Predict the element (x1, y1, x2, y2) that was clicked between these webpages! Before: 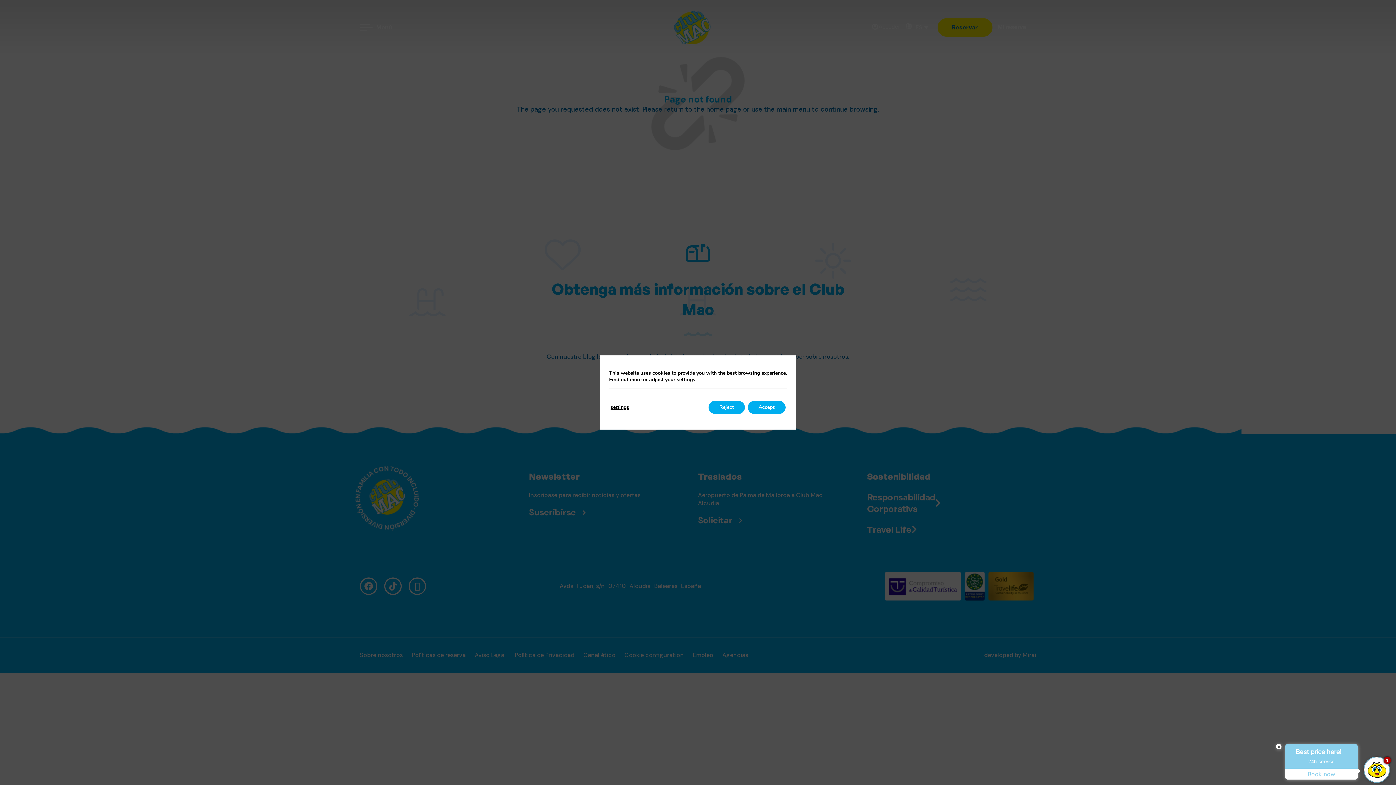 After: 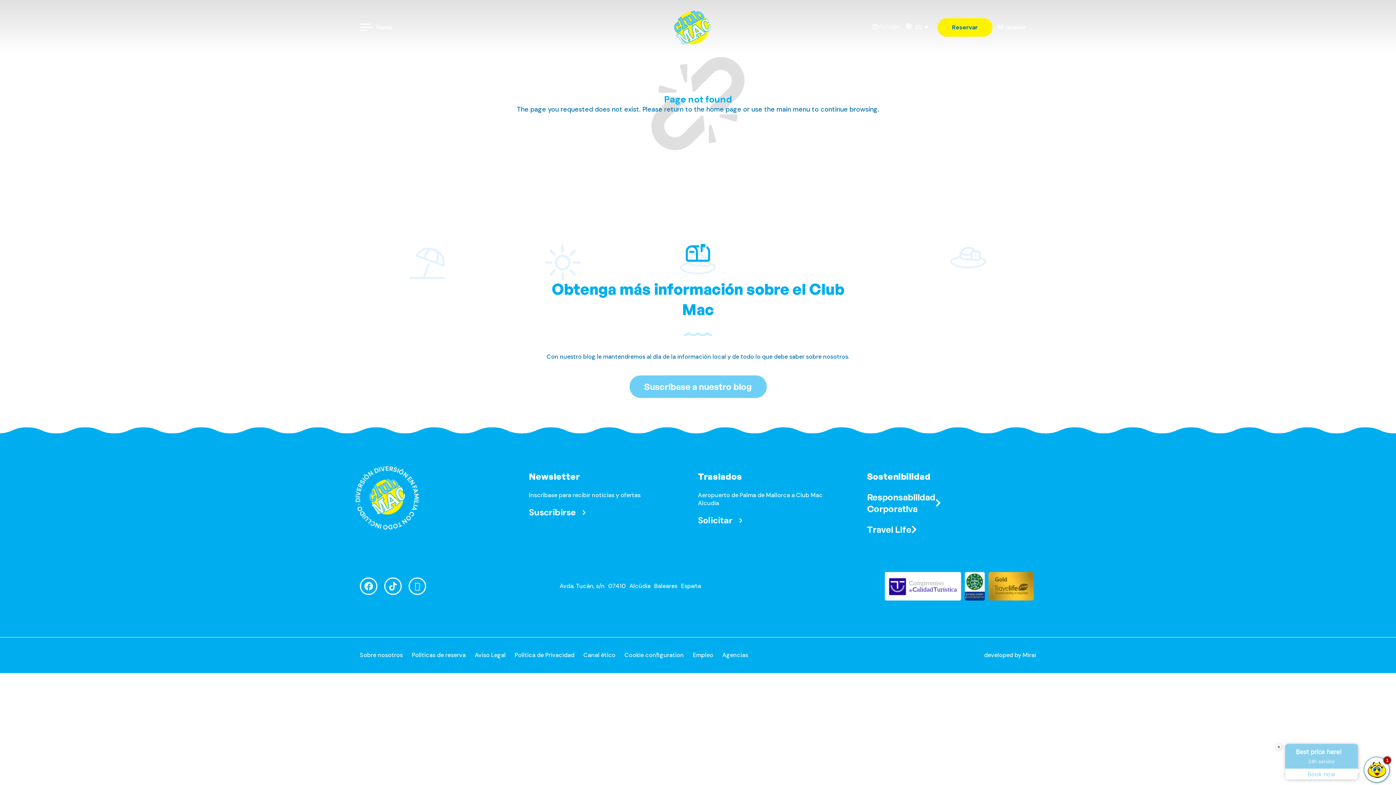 Action: bbox: (708, 401, 744, 414) label: Reject